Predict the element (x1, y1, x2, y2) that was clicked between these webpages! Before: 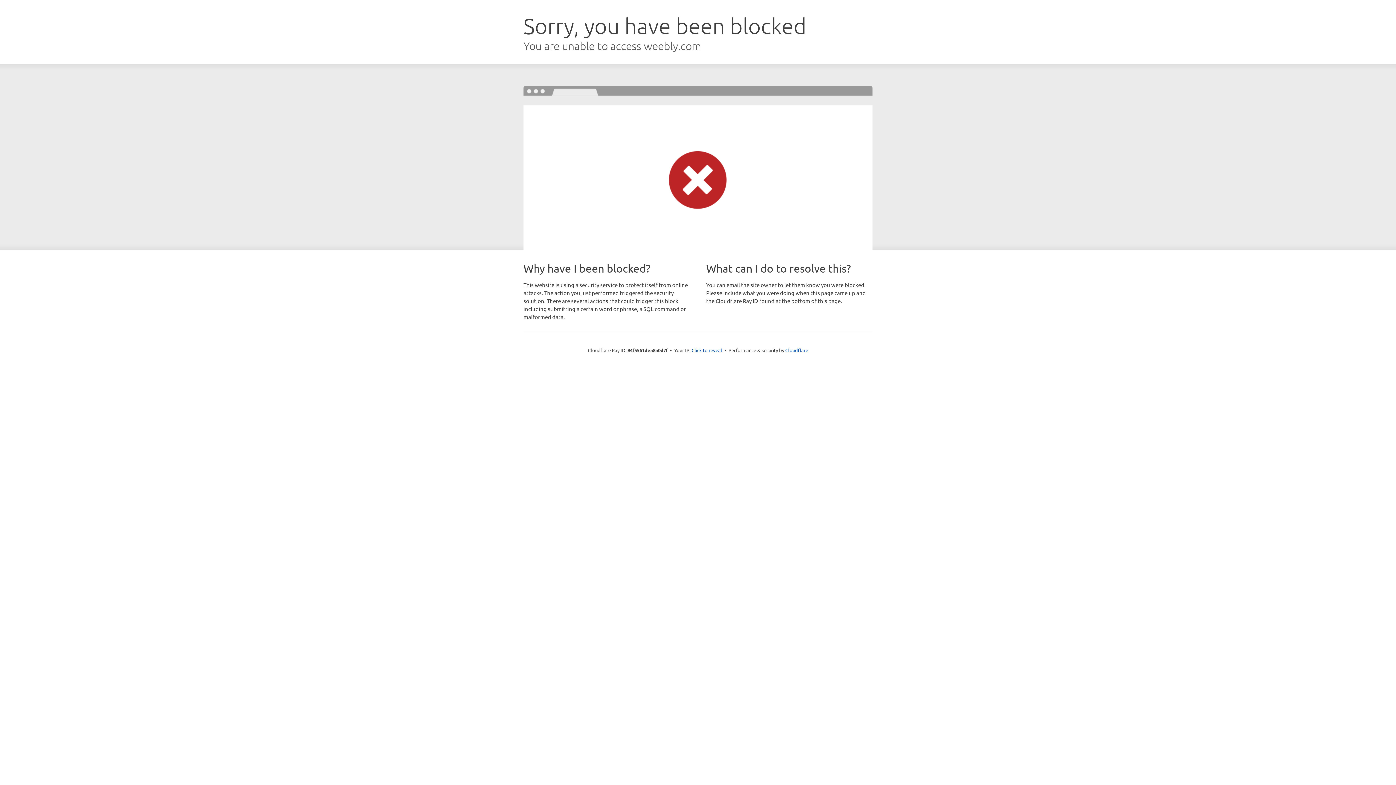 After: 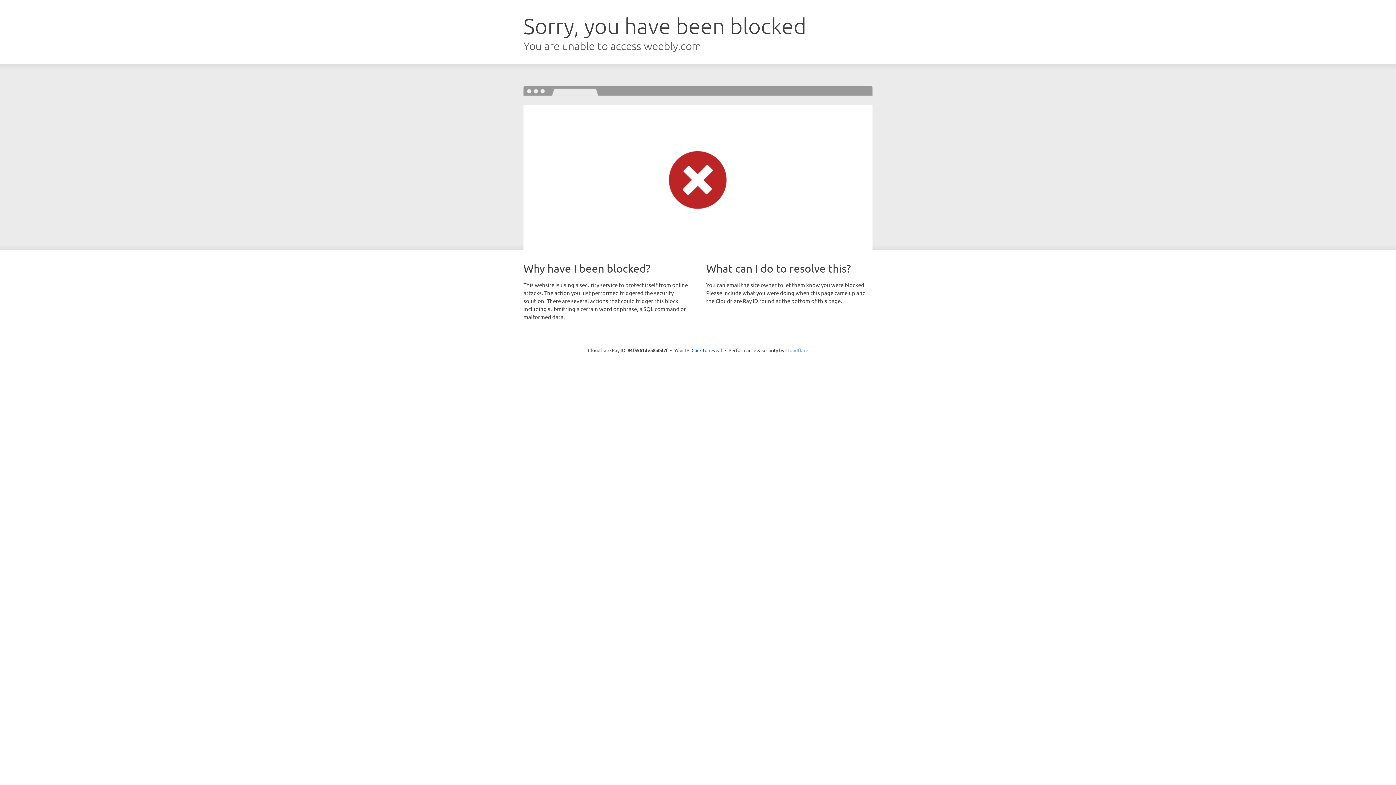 Action: label: Cloudflare bbox: (785, 347, 808, 353)